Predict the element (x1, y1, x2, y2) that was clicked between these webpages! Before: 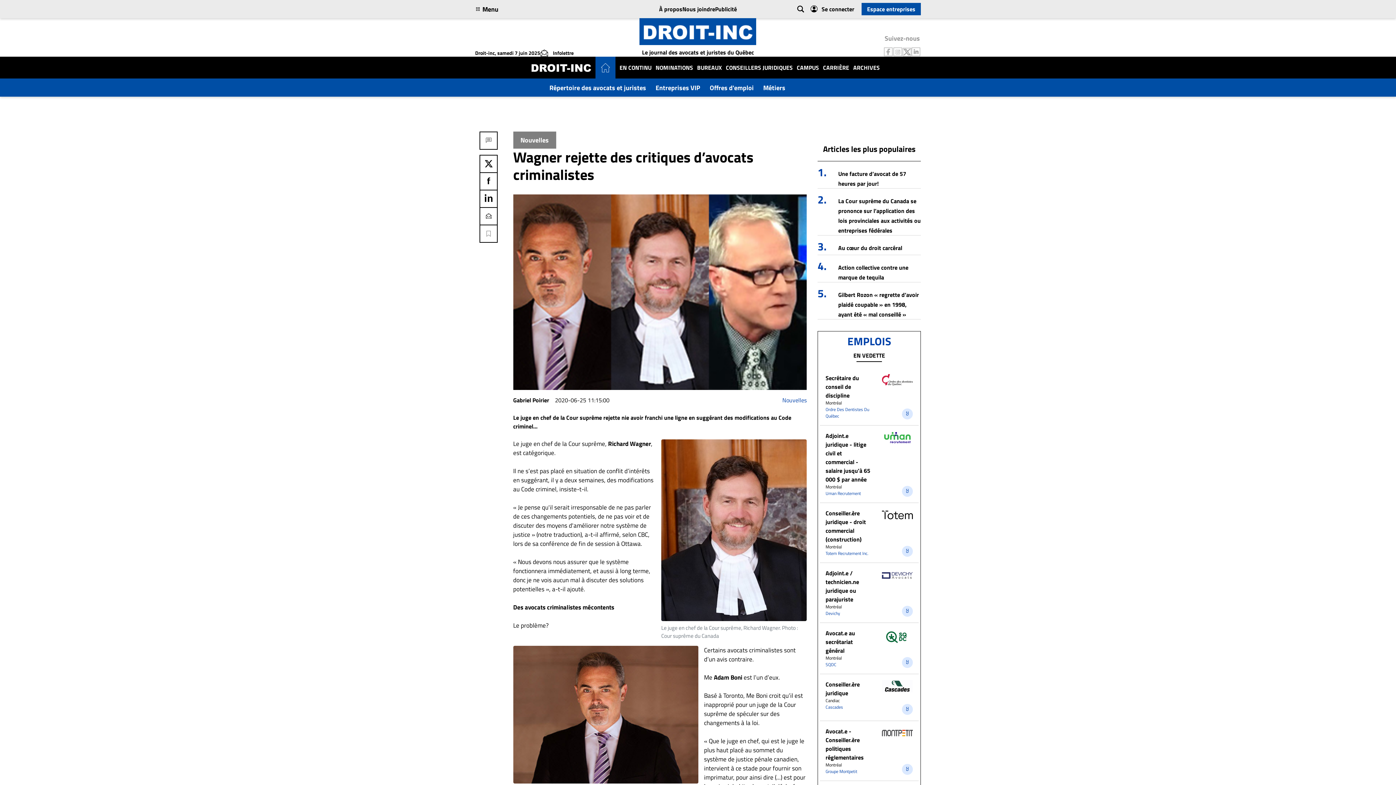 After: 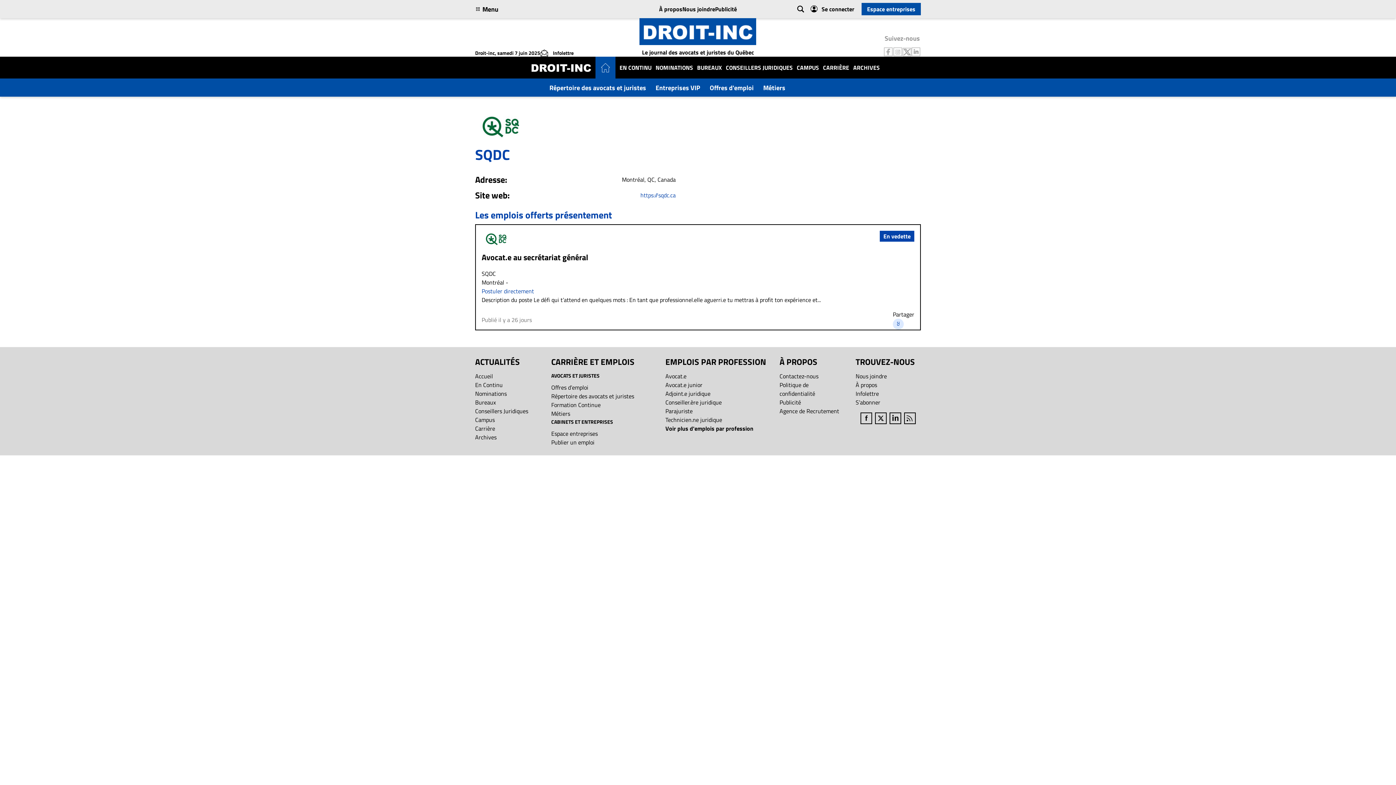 Action: bbox: (825, 661, 836, 668) label: SQDC